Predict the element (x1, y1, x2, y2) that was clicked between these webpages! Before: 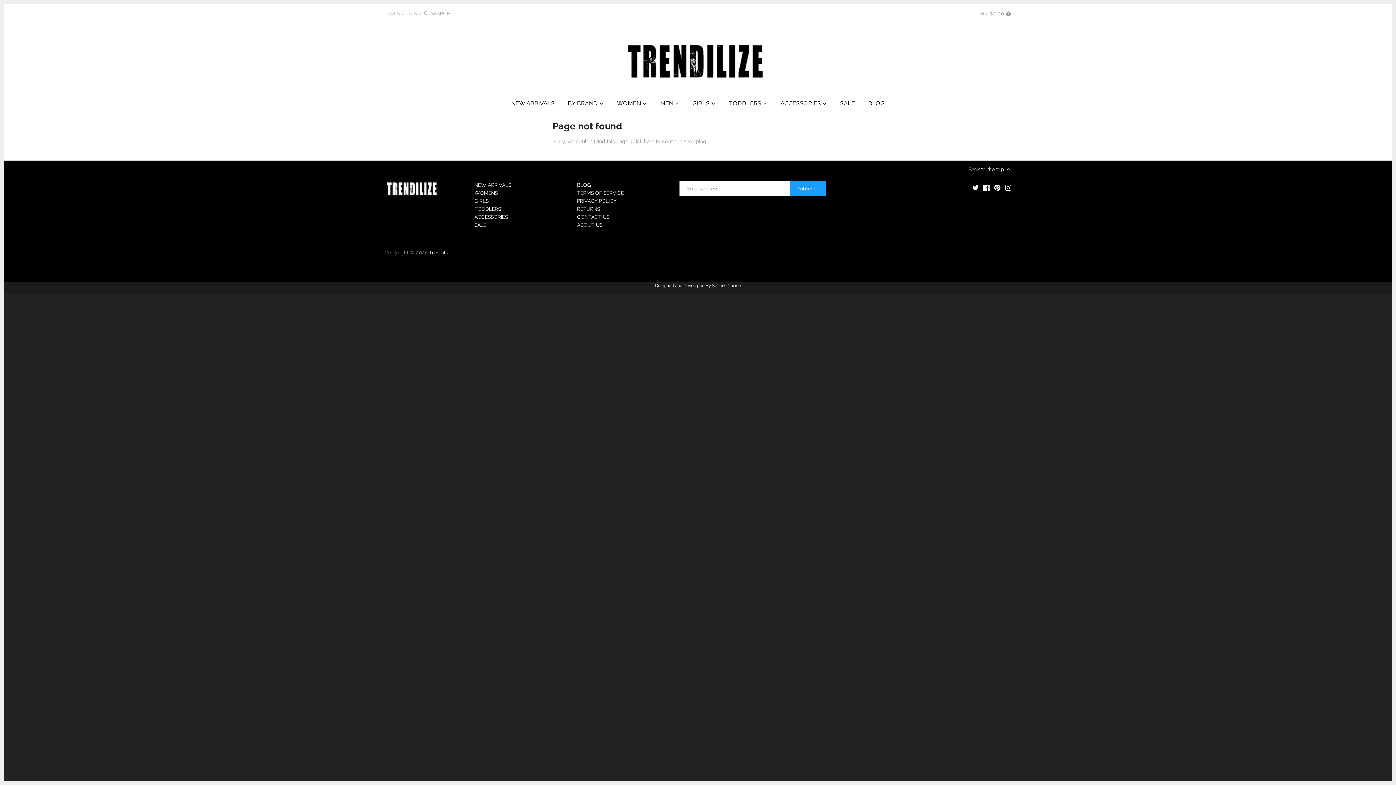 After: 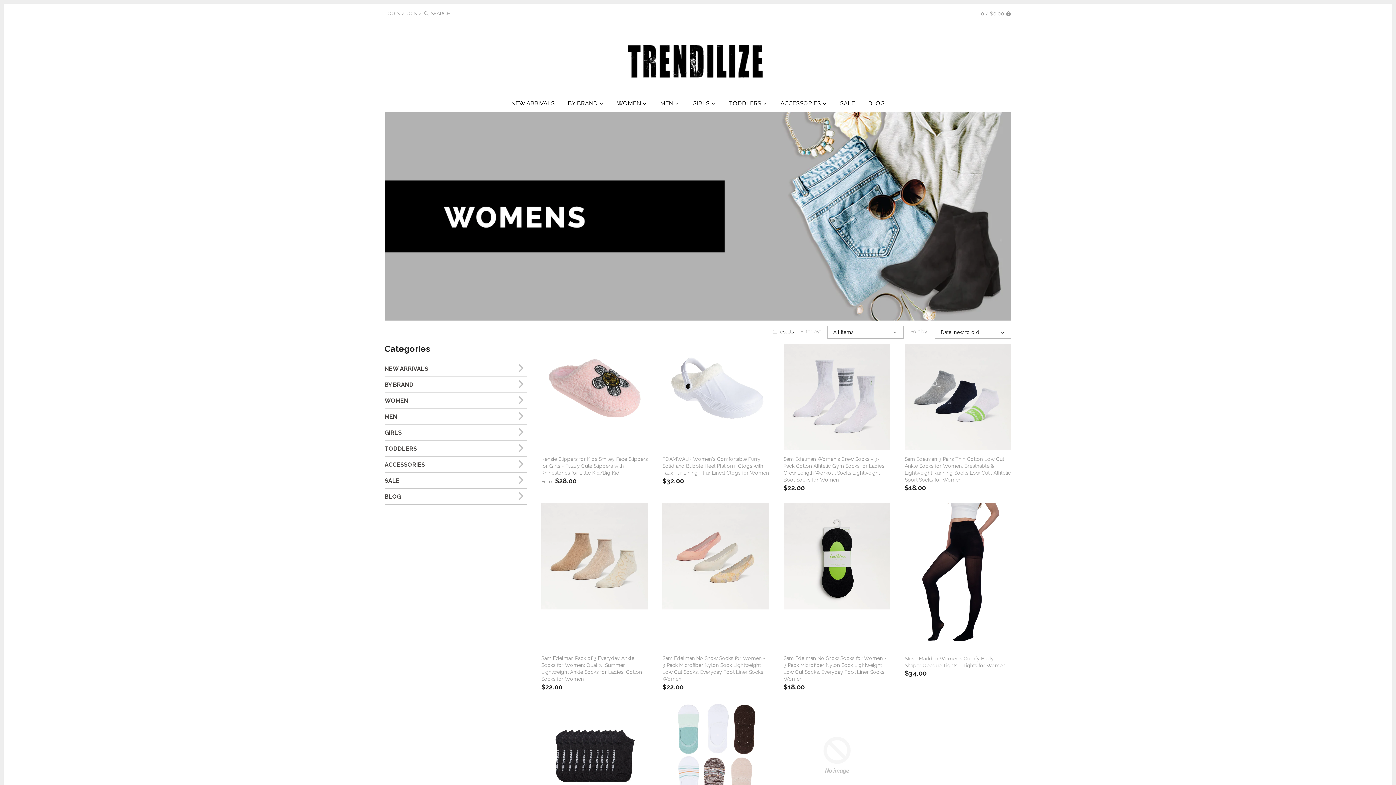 Action: label: WOMENS bbox: (474, 190, 497, 195)